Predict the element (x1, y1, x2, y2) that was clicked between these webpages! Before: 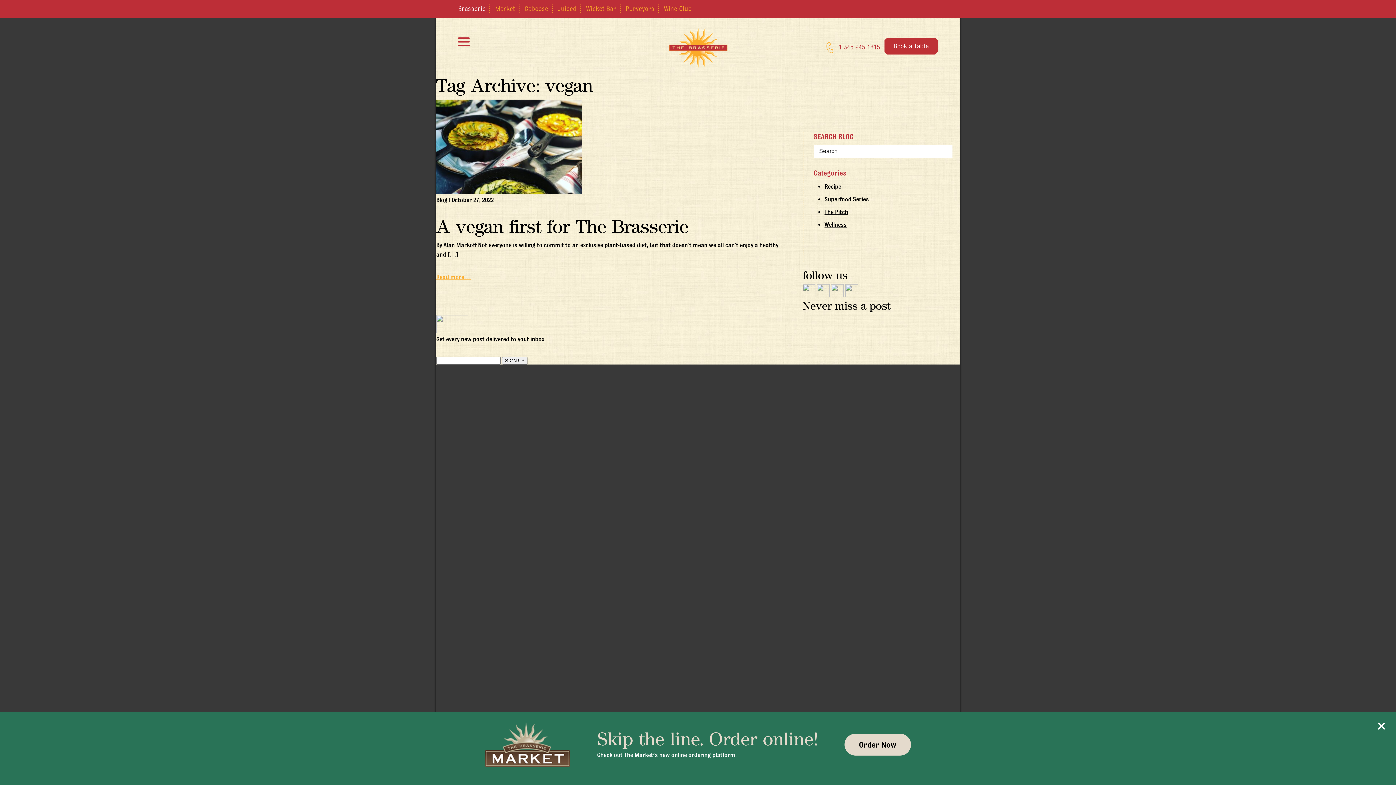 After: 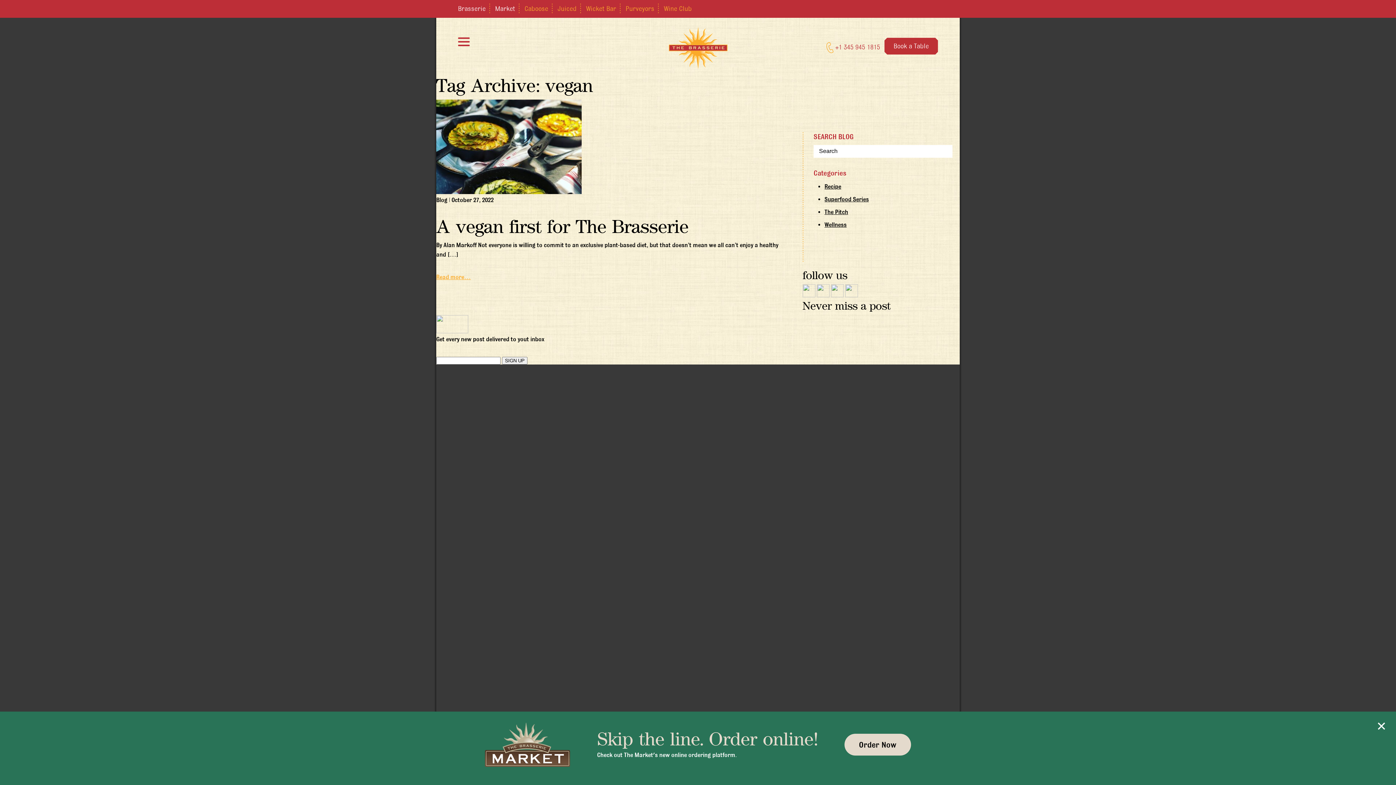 Action: label: Market bbox: (495, 4, 515, 12)